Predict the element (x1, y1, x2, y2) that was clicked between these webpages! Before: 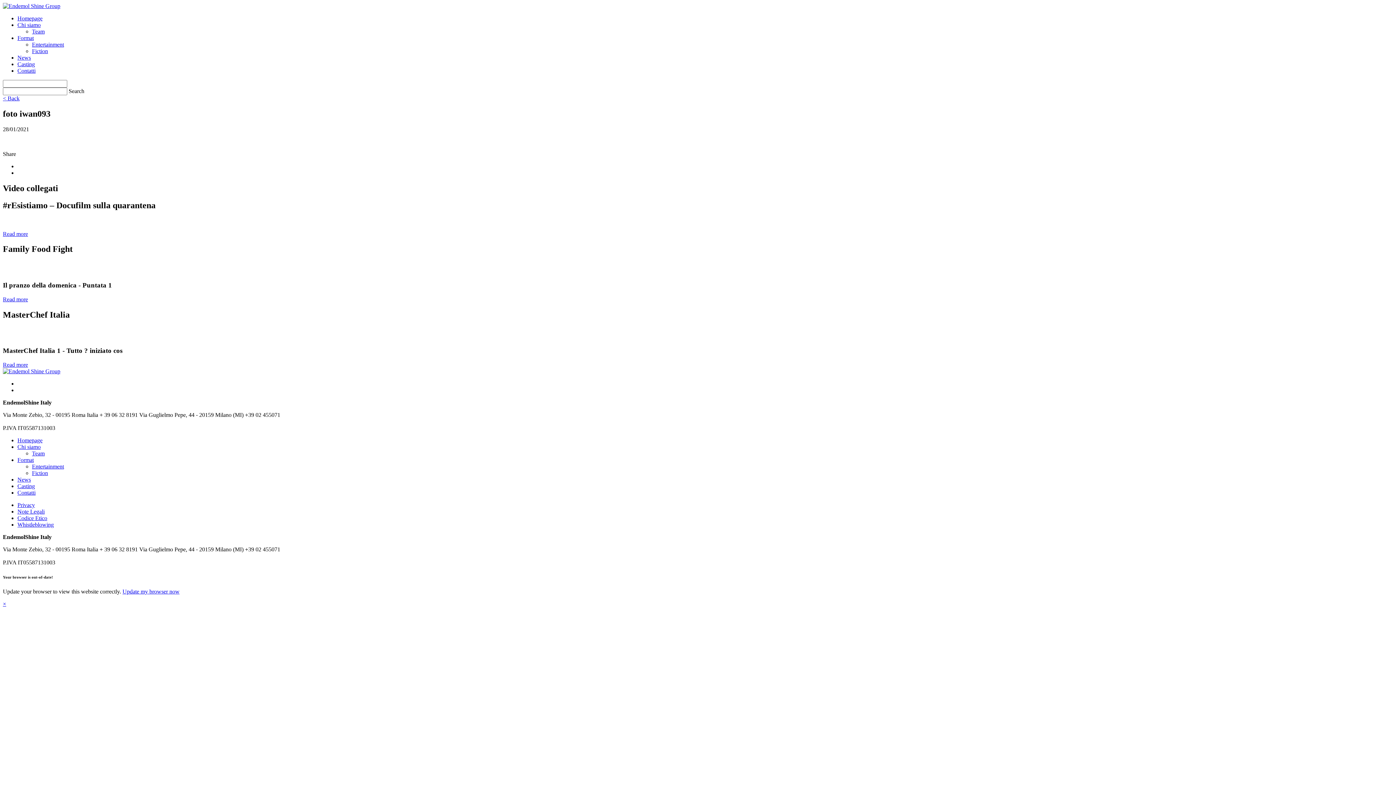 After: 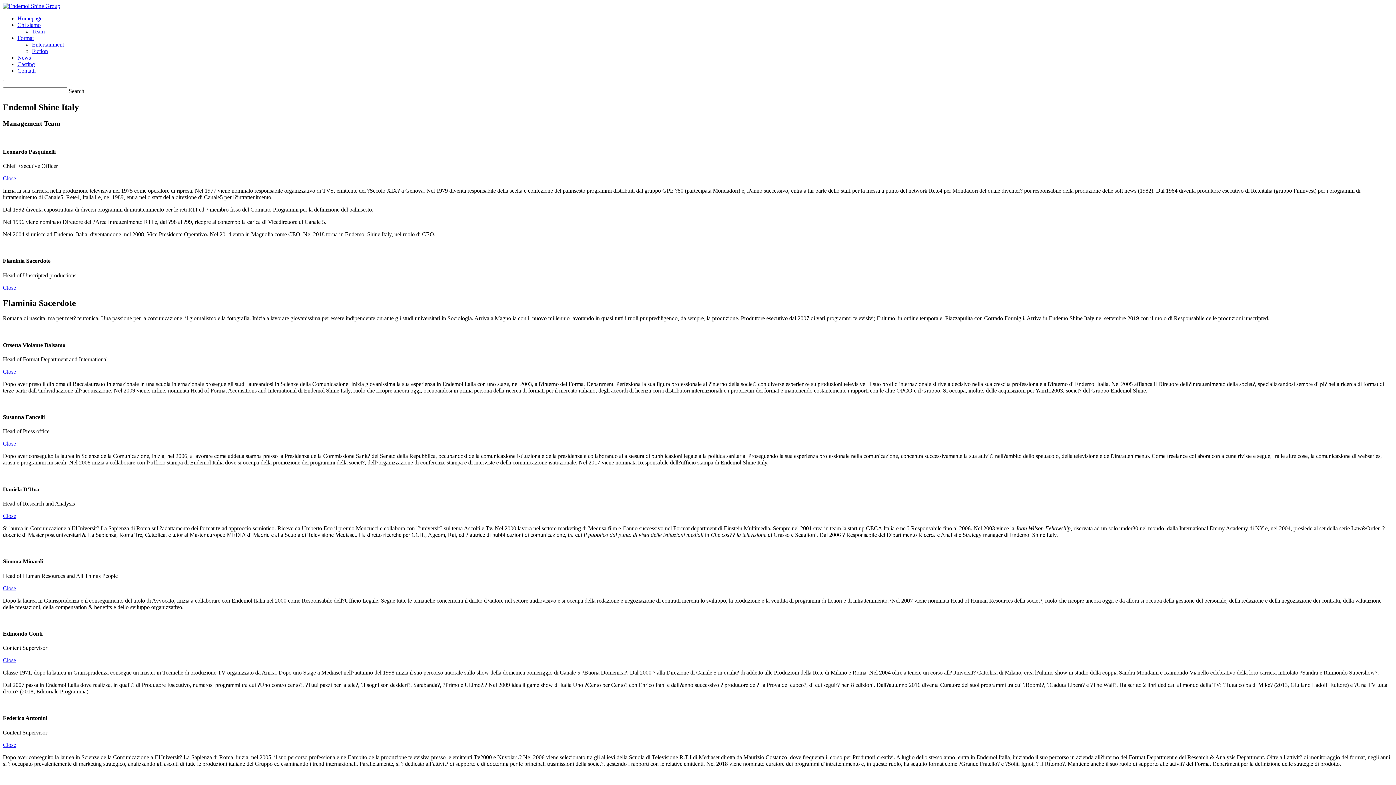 Action: bbox: (32, 28, 44, 34) label: Team